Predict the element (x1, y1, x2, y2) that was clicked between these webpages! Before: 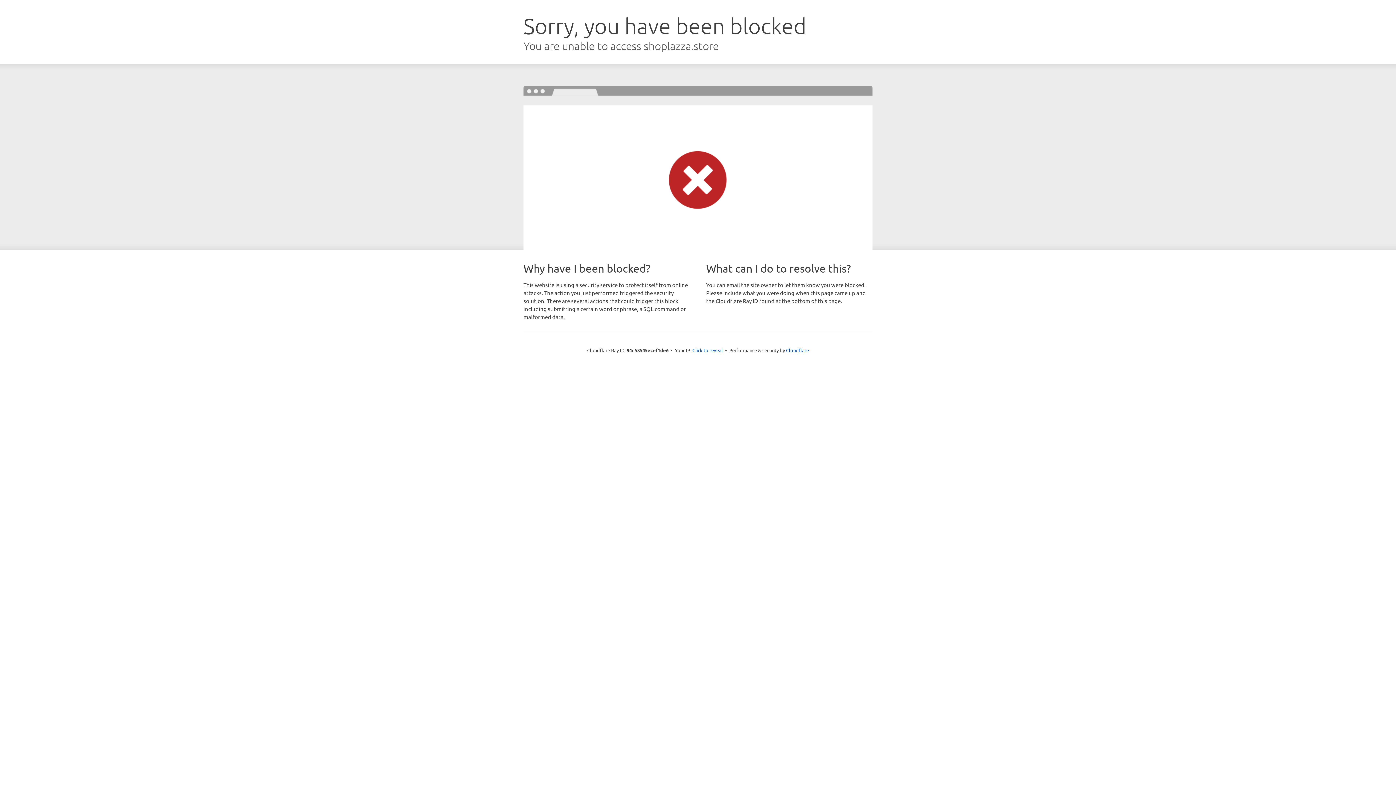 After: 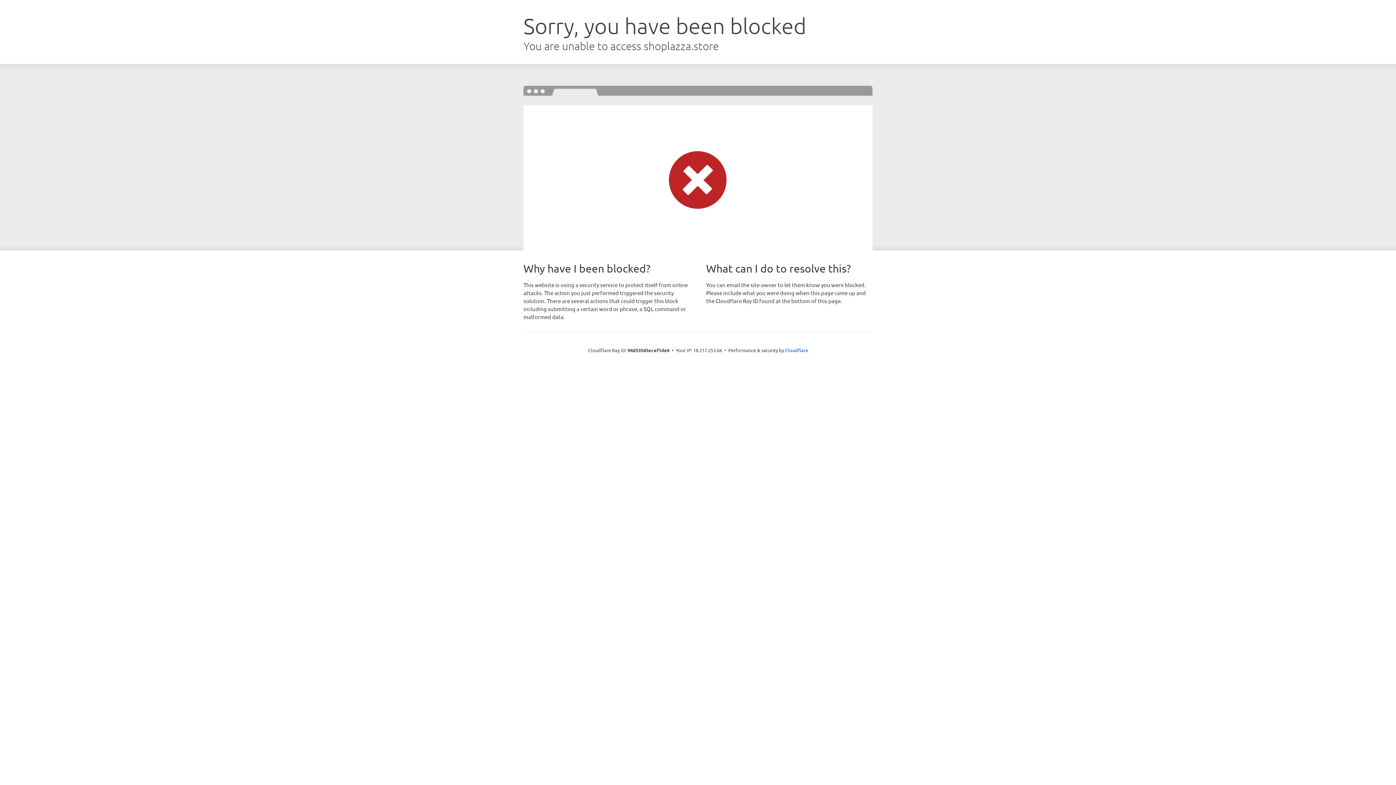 Action: label: Click to reveal bbox: (692, 346, 723, 353)